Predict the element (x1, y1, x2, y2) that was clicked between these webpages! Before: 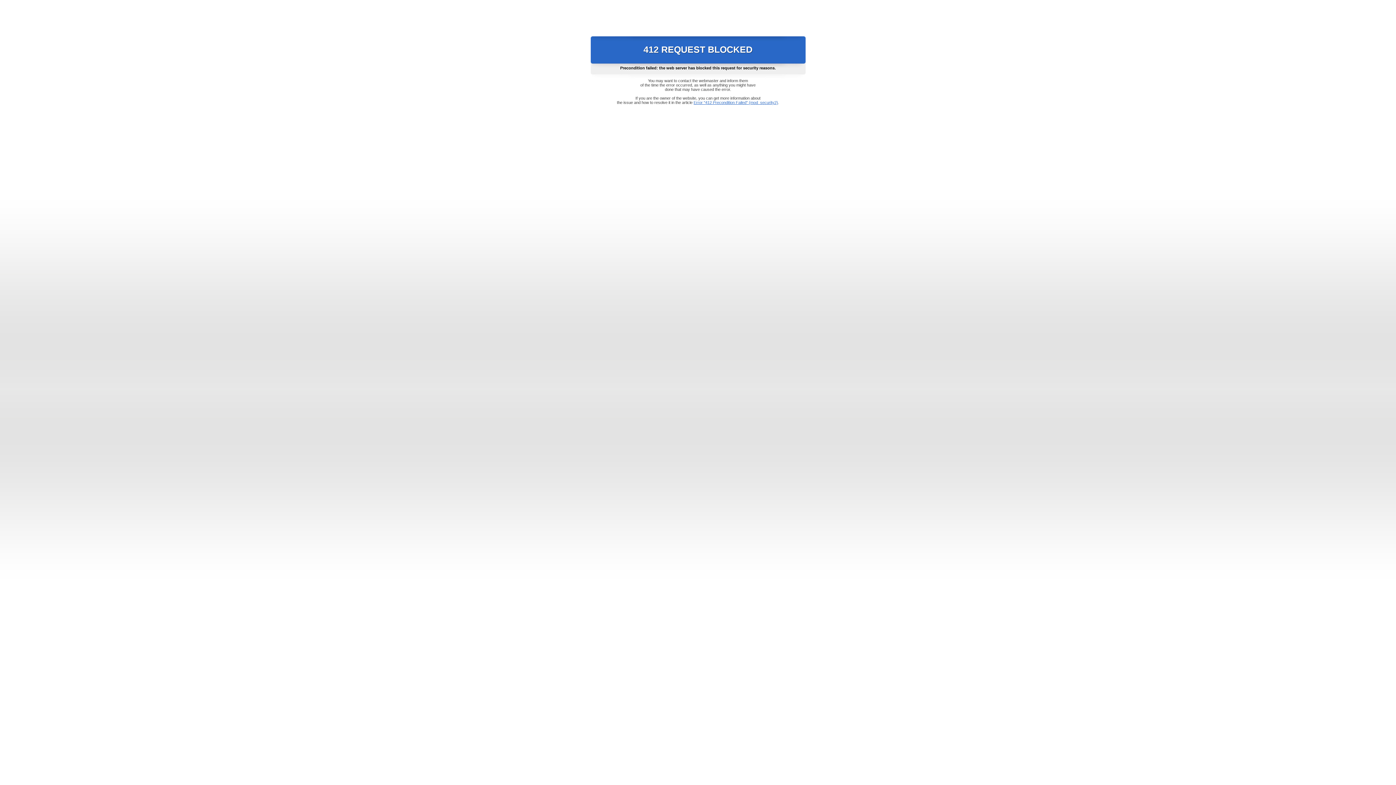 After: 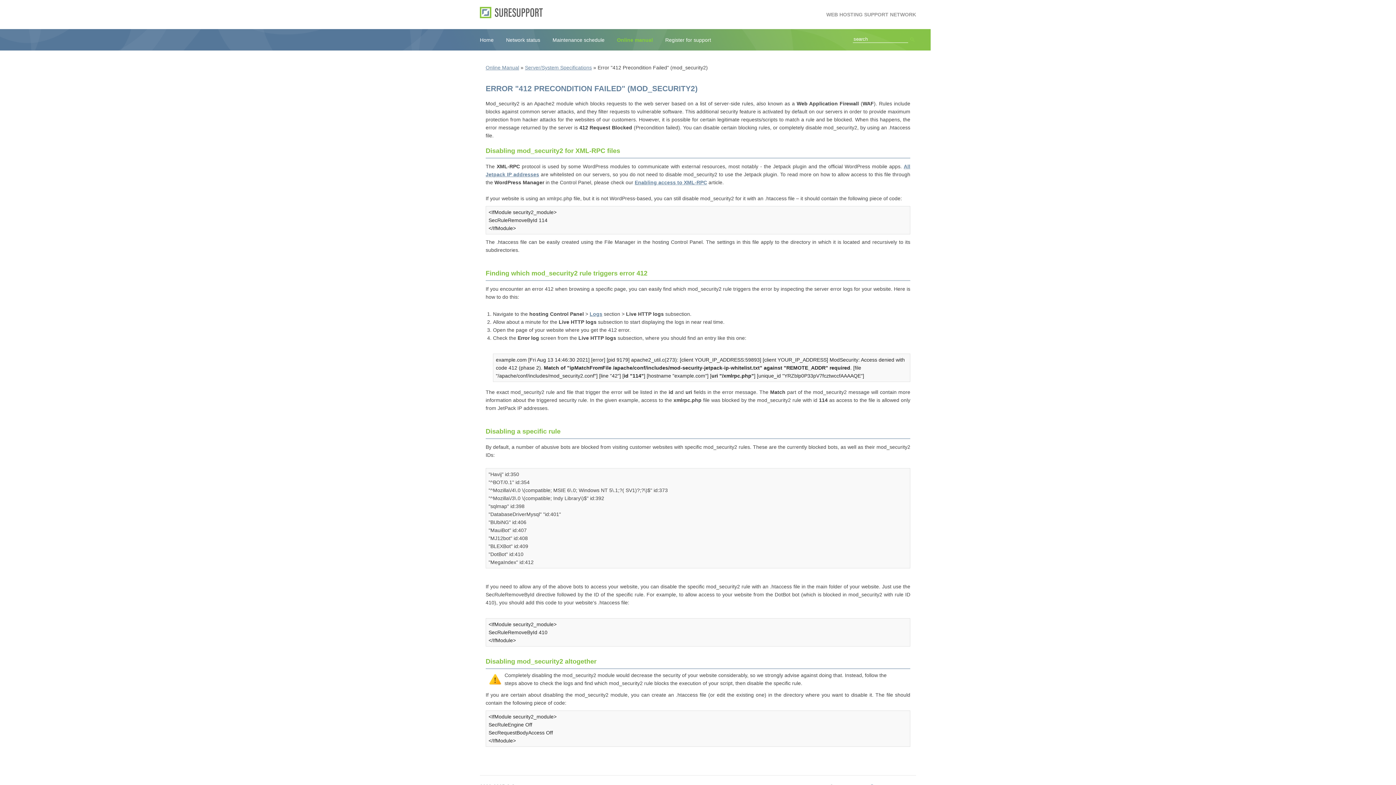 Action: bbox: (693, 100, 778, 104) label: Error "412 Precondition Failed" (mod_security2)